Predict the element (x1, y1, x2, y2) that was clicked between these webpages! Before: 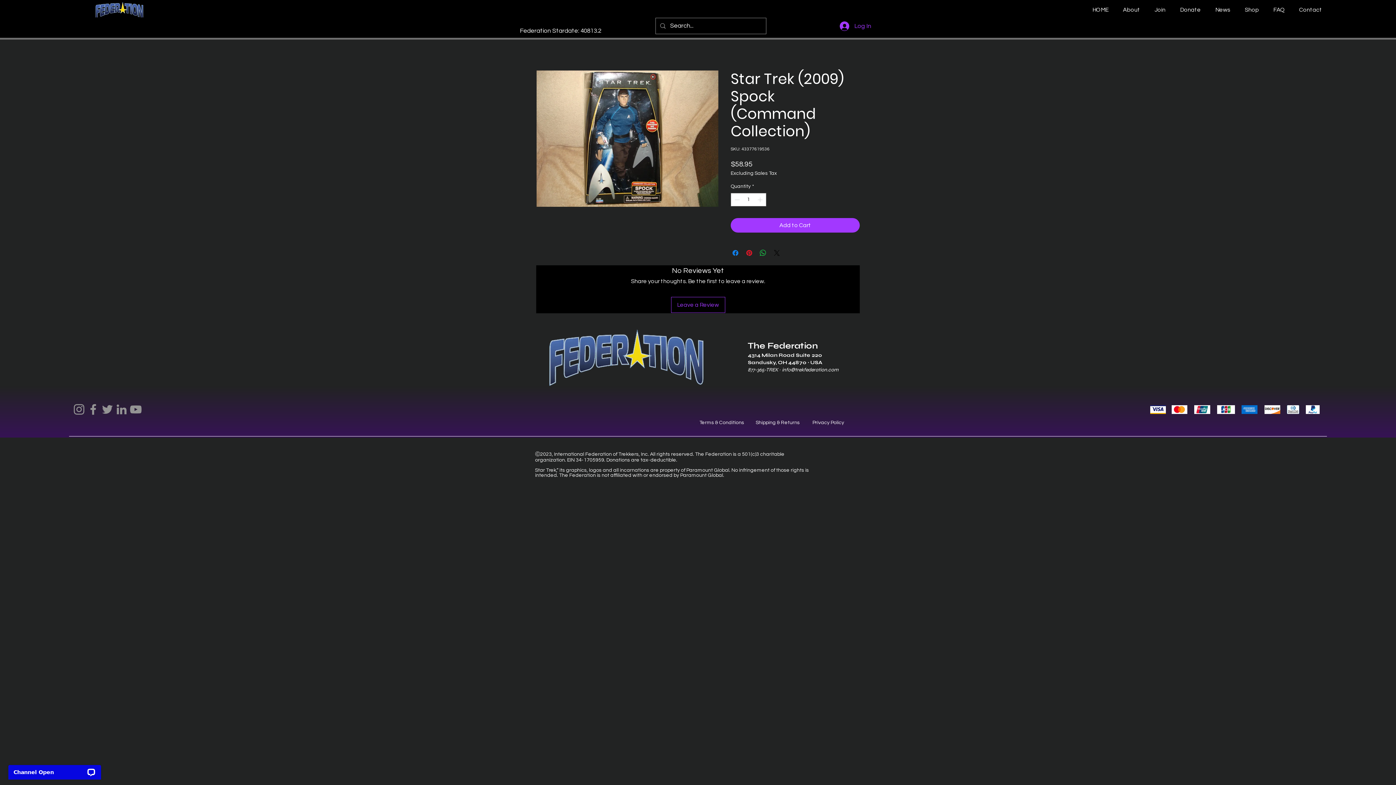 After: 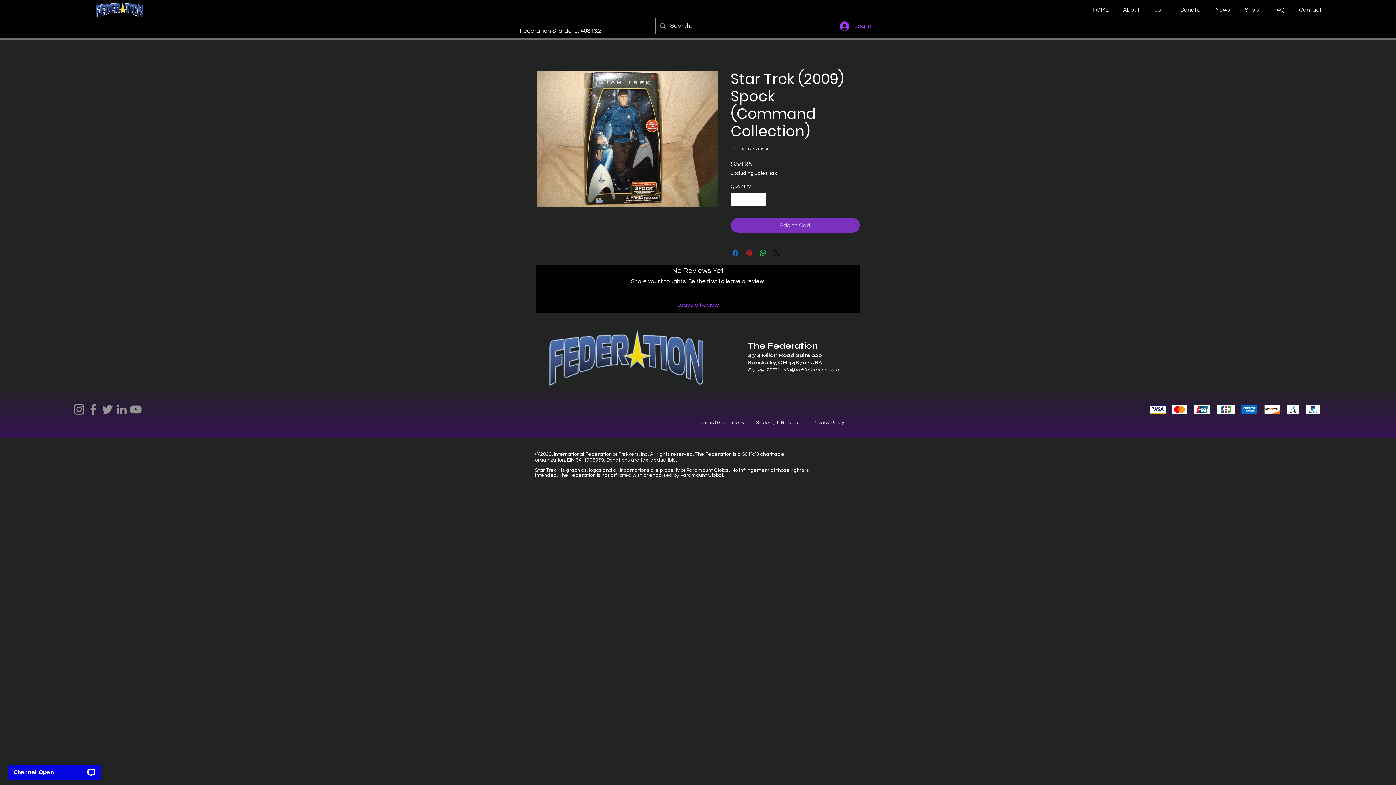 Action: bbox: (730, 218, 860, 232) label: Add to Cart